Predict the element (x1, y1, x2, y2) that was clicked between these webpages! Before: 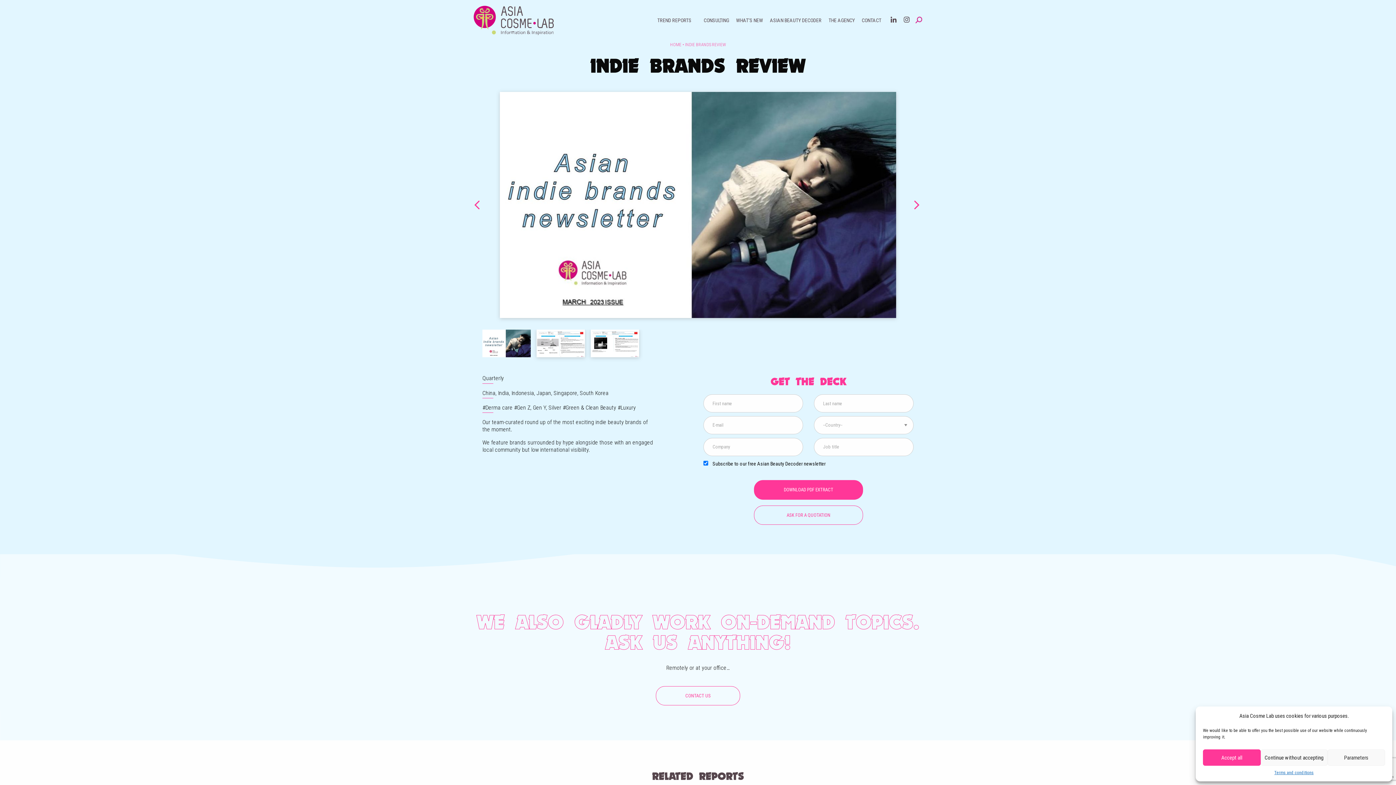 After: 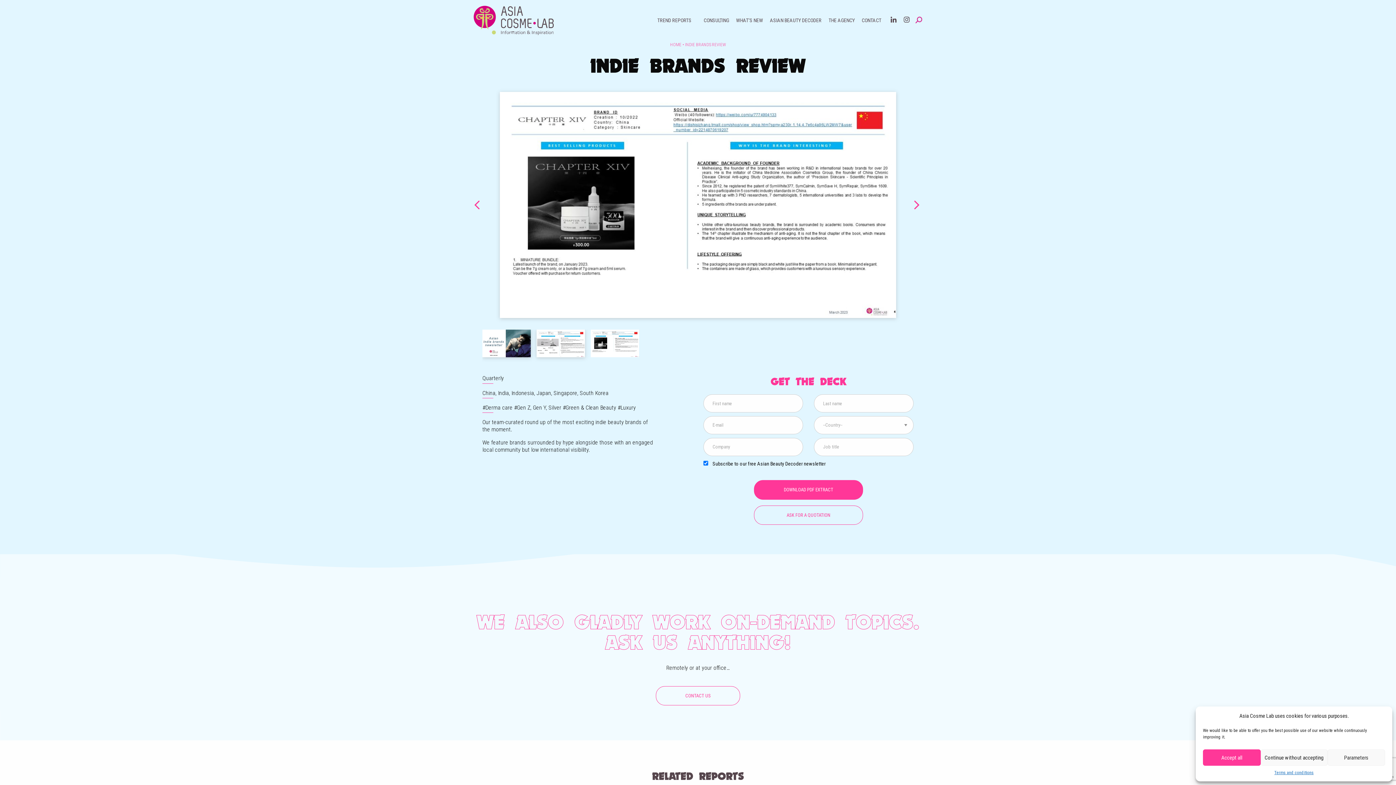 Action: bbox: (474, 200, 483, 209) label: Previous